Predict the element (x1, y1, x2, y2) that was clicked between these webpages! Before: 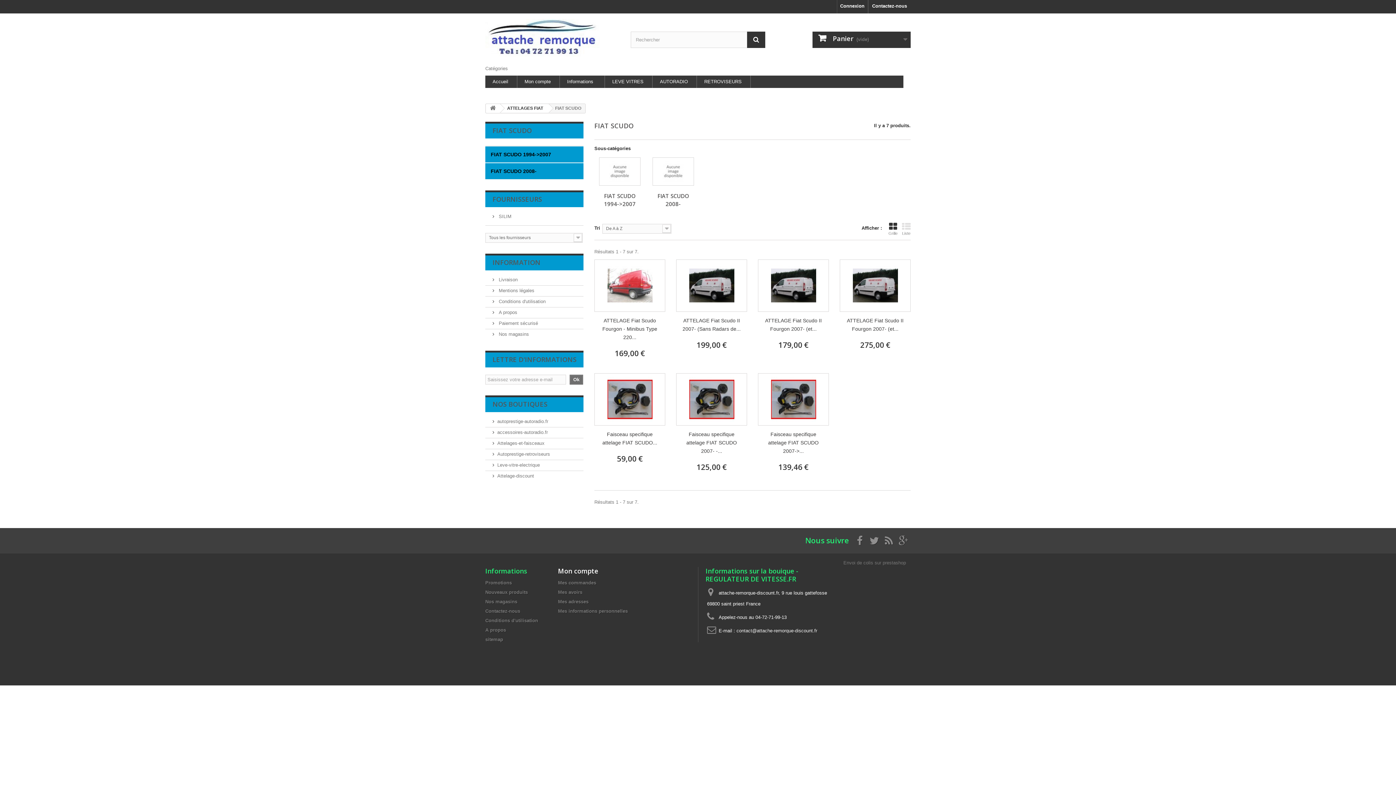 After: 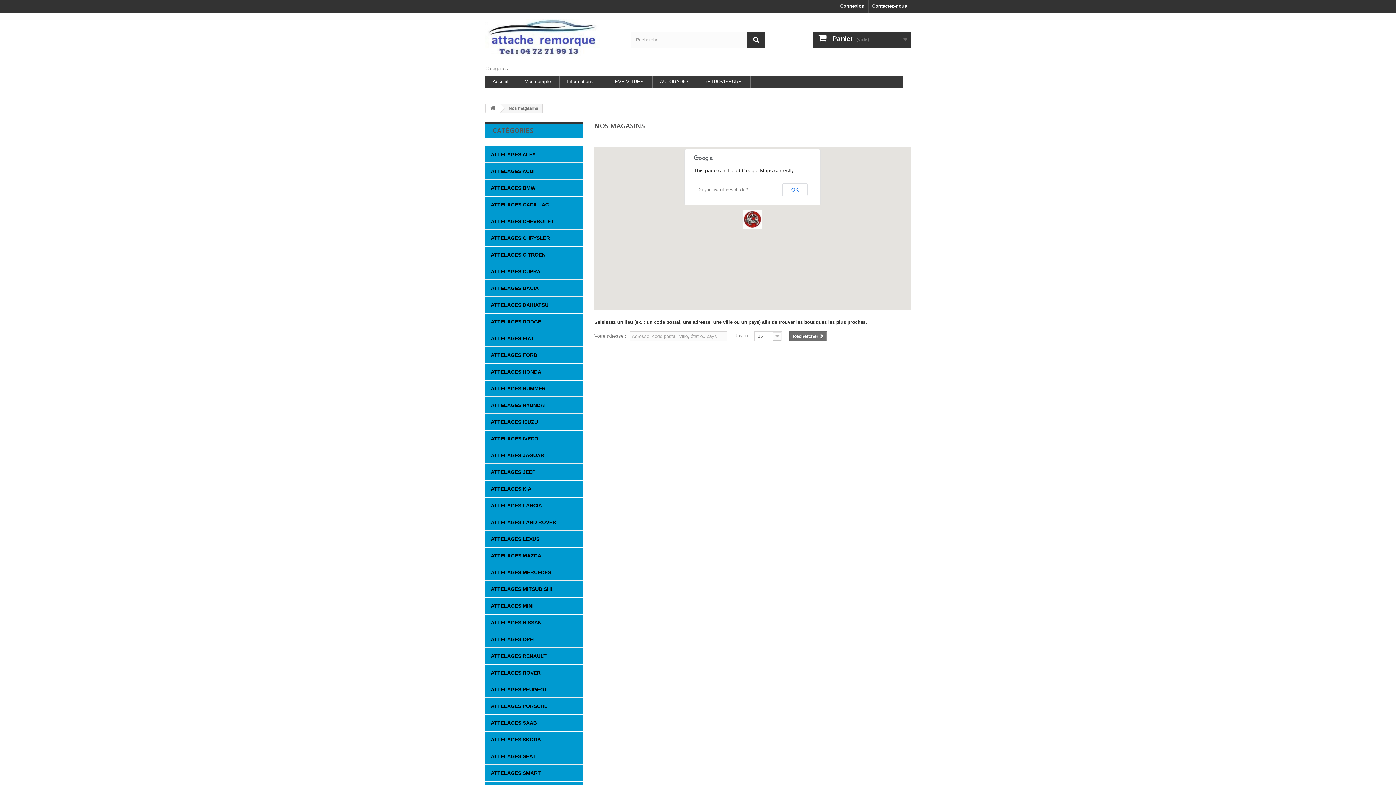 Action: label: Nos magasins bbox: (485, 599, 517, 604)